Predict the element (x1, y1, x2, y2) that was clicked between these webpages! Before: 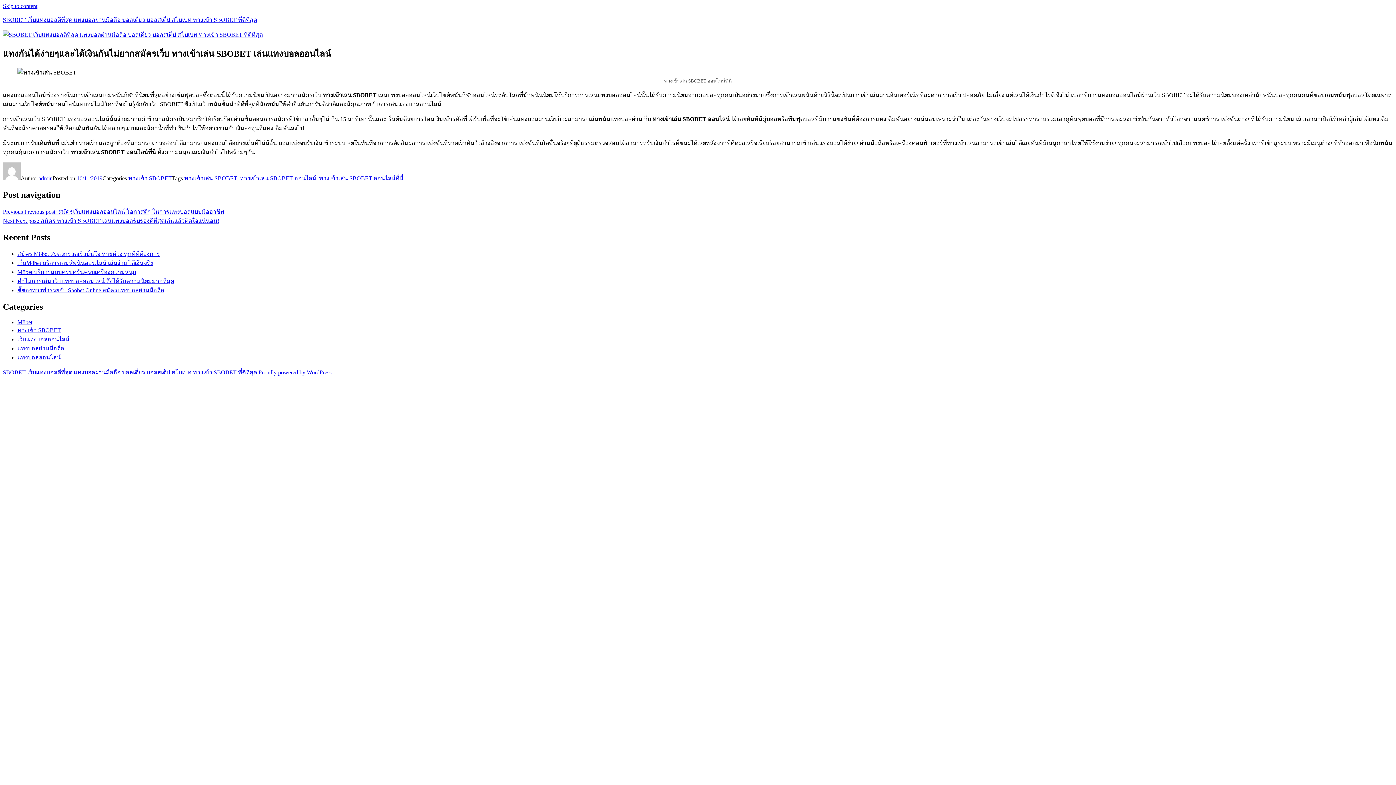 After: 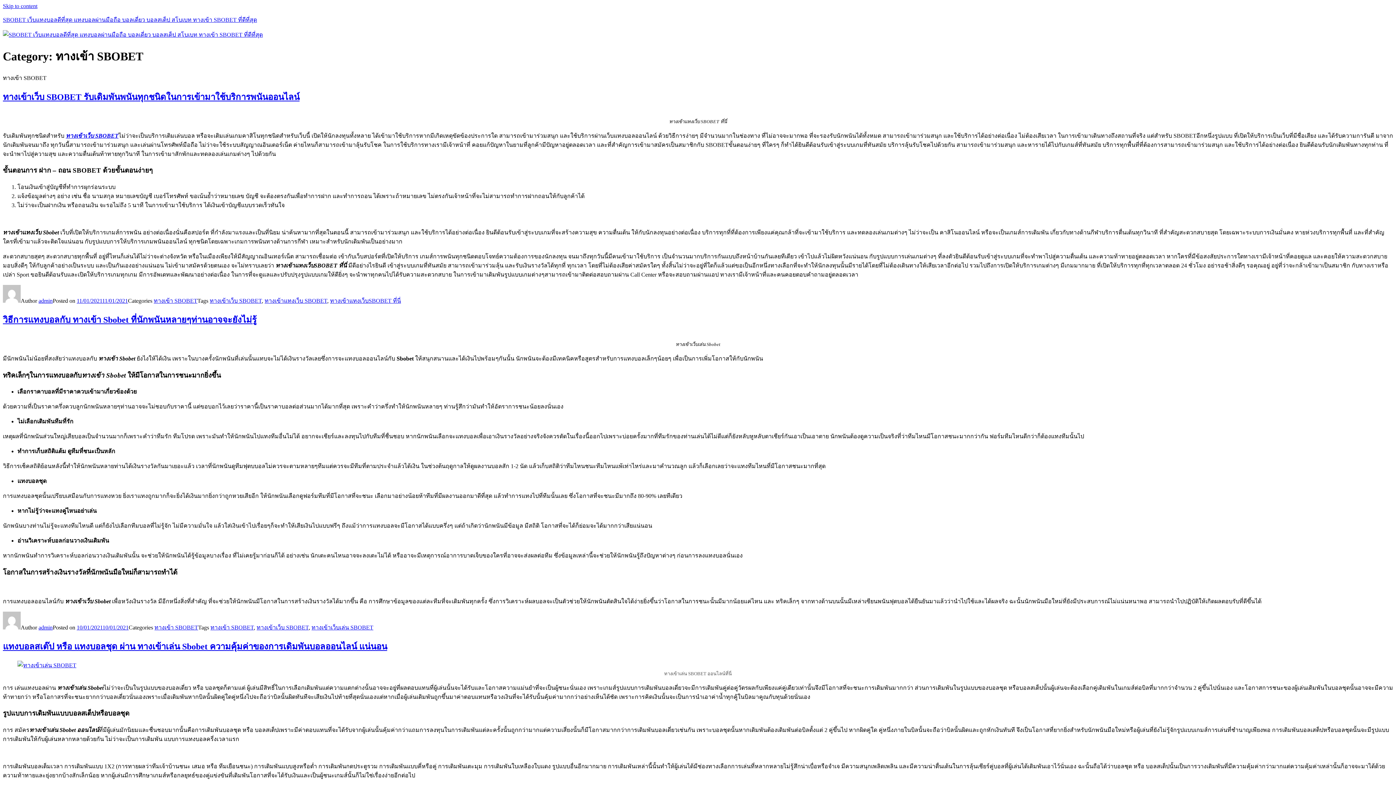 Action: bbox: (17, 327, 61, 333) label: ทางเข้า SBOBET